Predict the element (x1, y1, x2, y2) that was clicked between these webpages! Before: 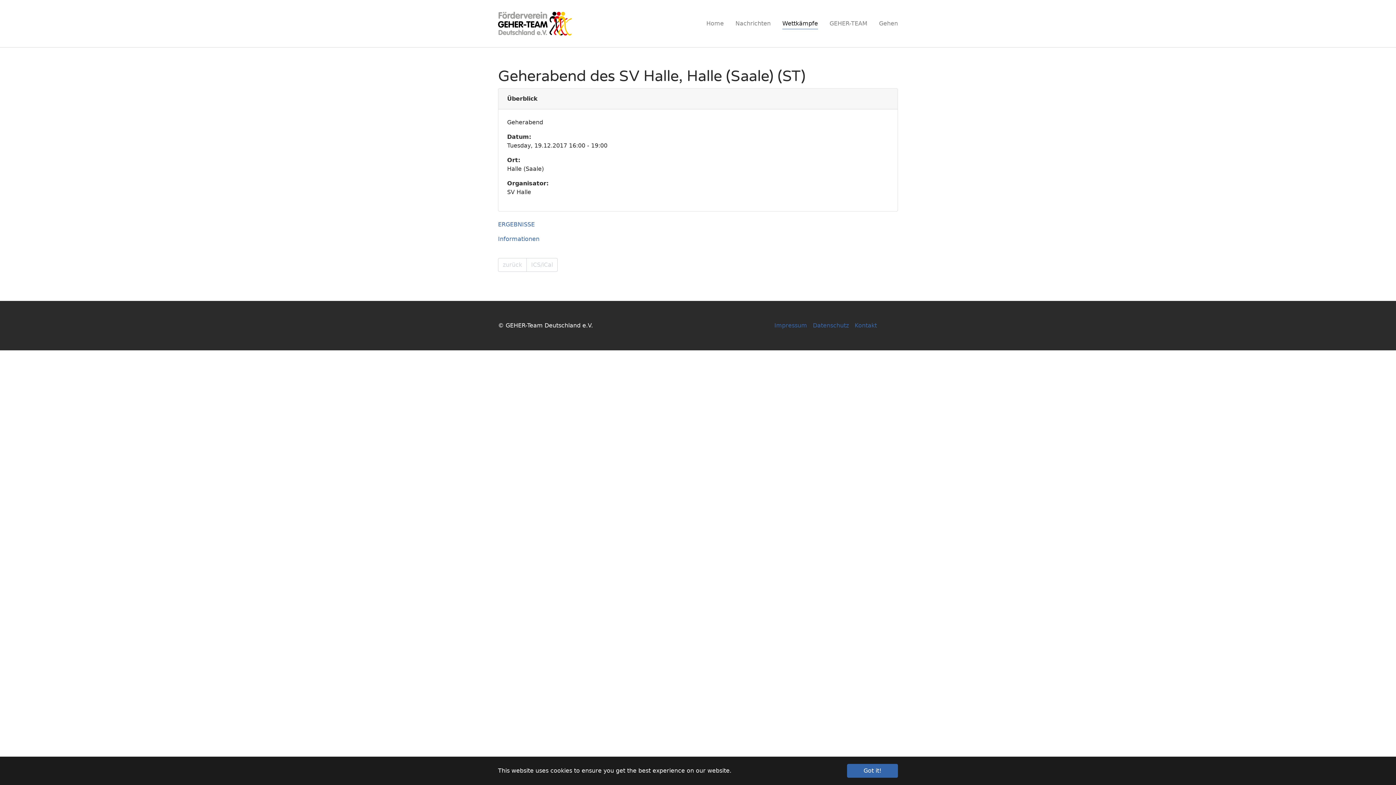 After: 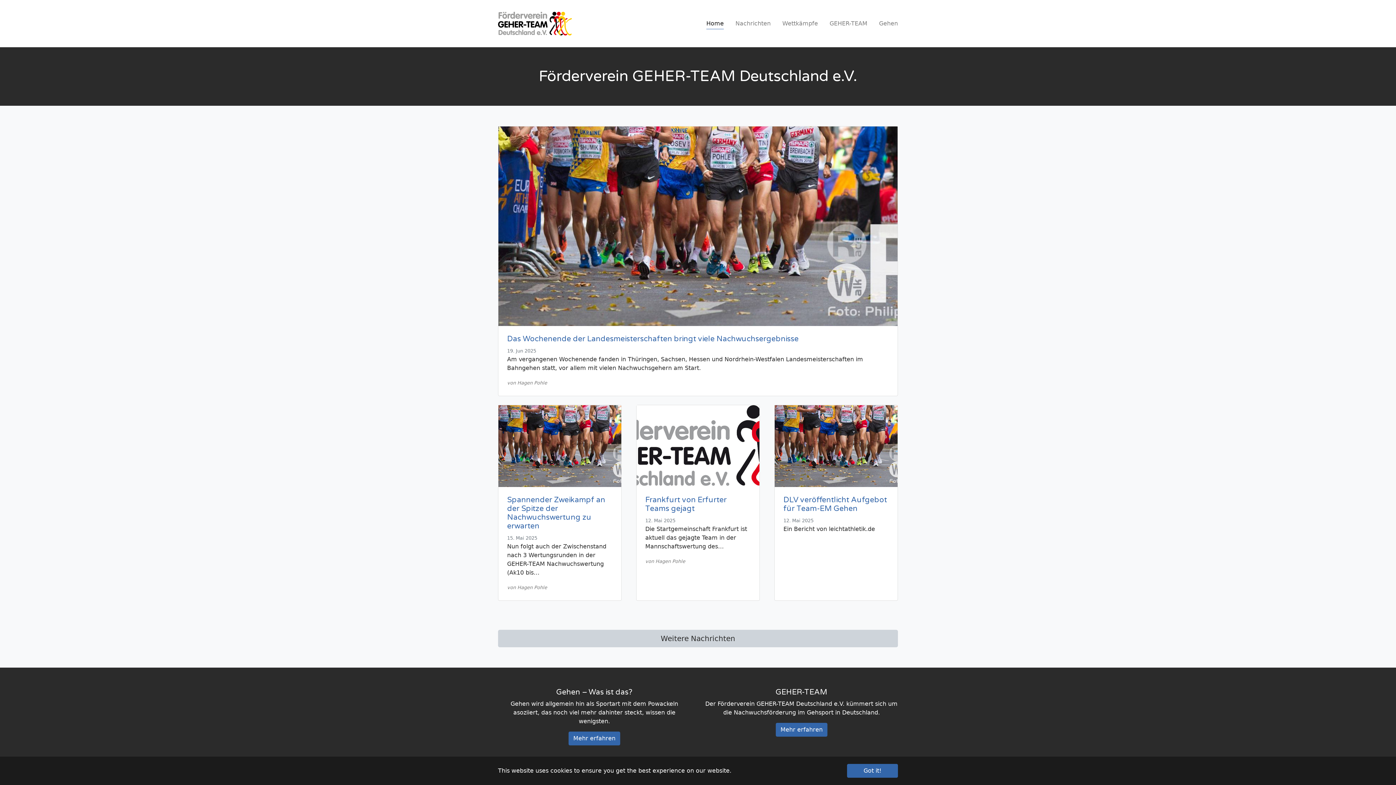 Action: label: Home bbox: (700, 16, 729, 30)